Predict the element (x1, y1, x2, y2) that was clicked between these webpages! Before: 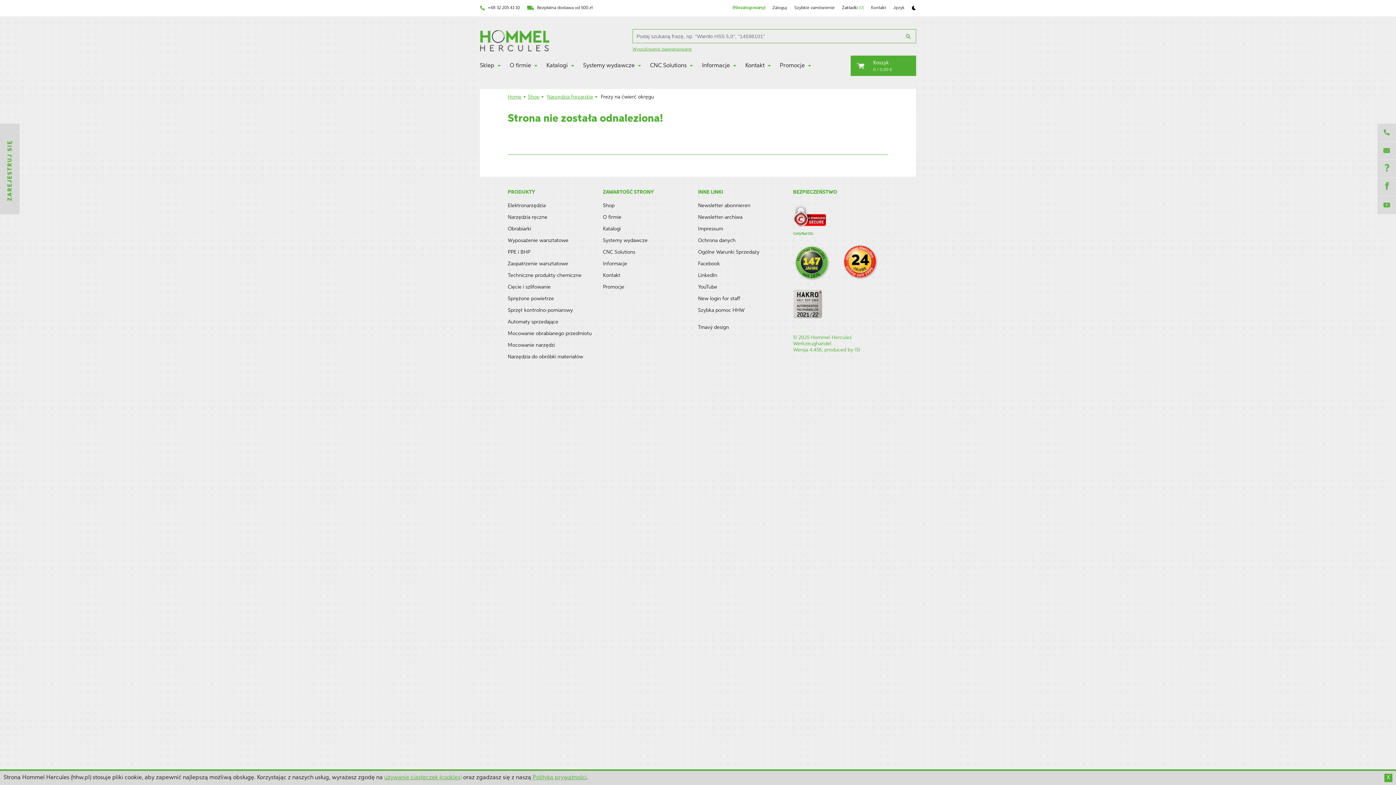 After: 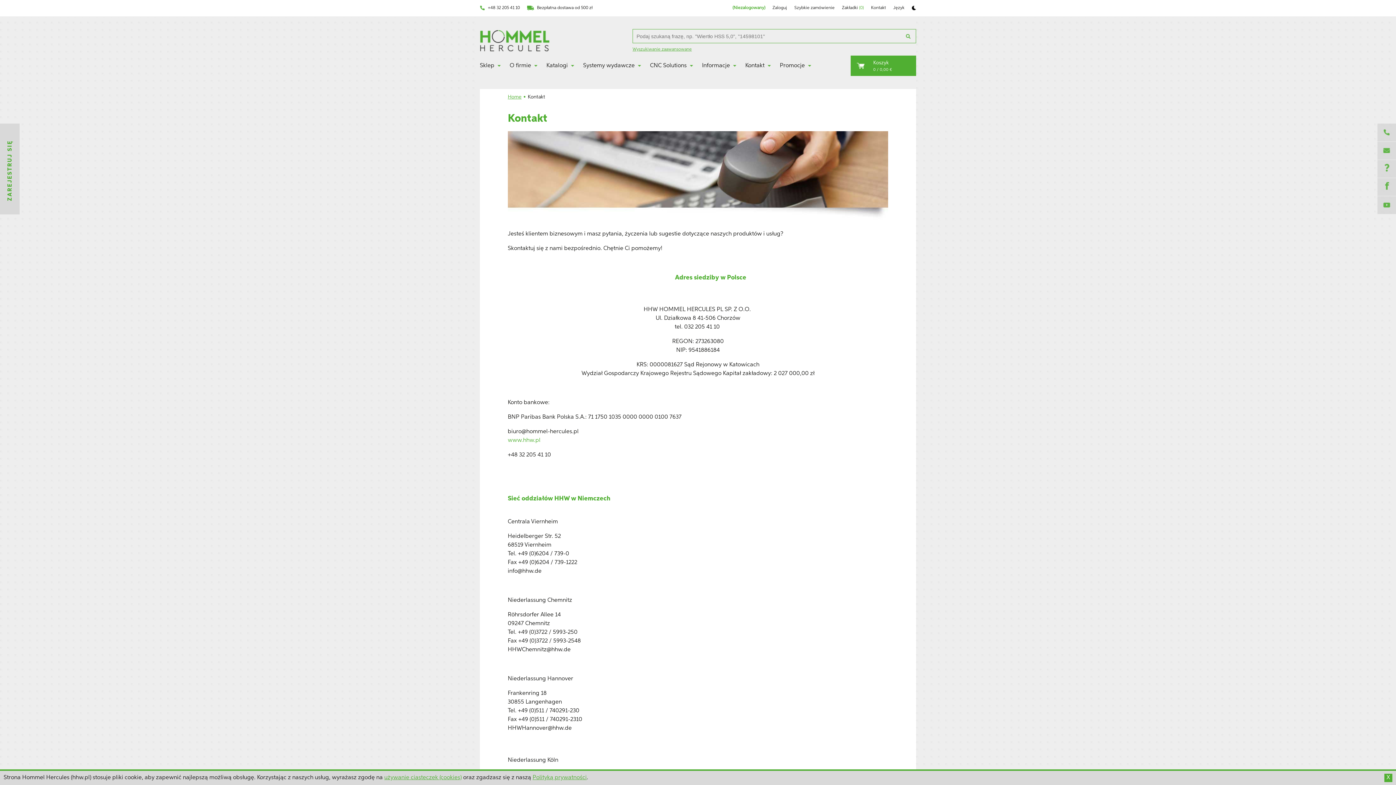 Action: label: Kontakt bbox: (745, 55, 771, 76)